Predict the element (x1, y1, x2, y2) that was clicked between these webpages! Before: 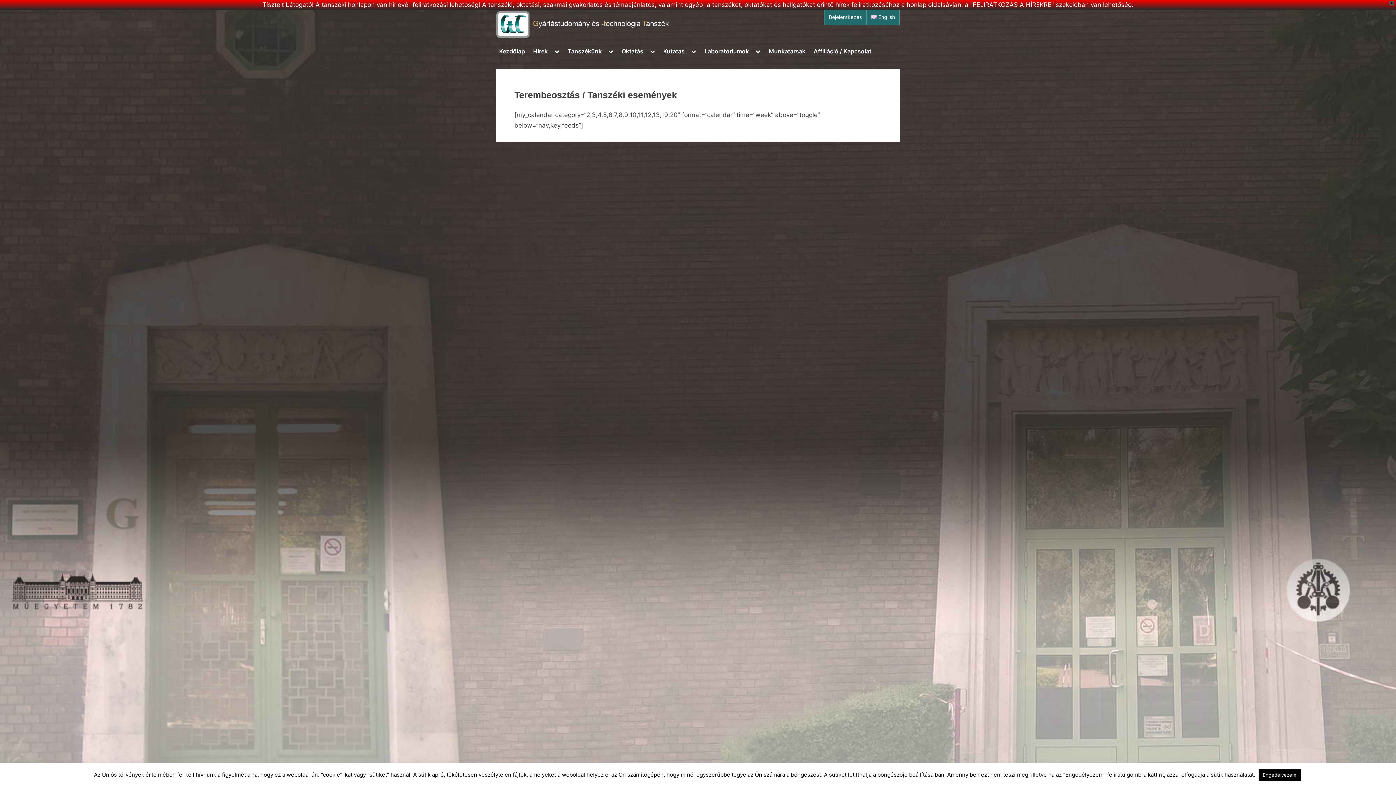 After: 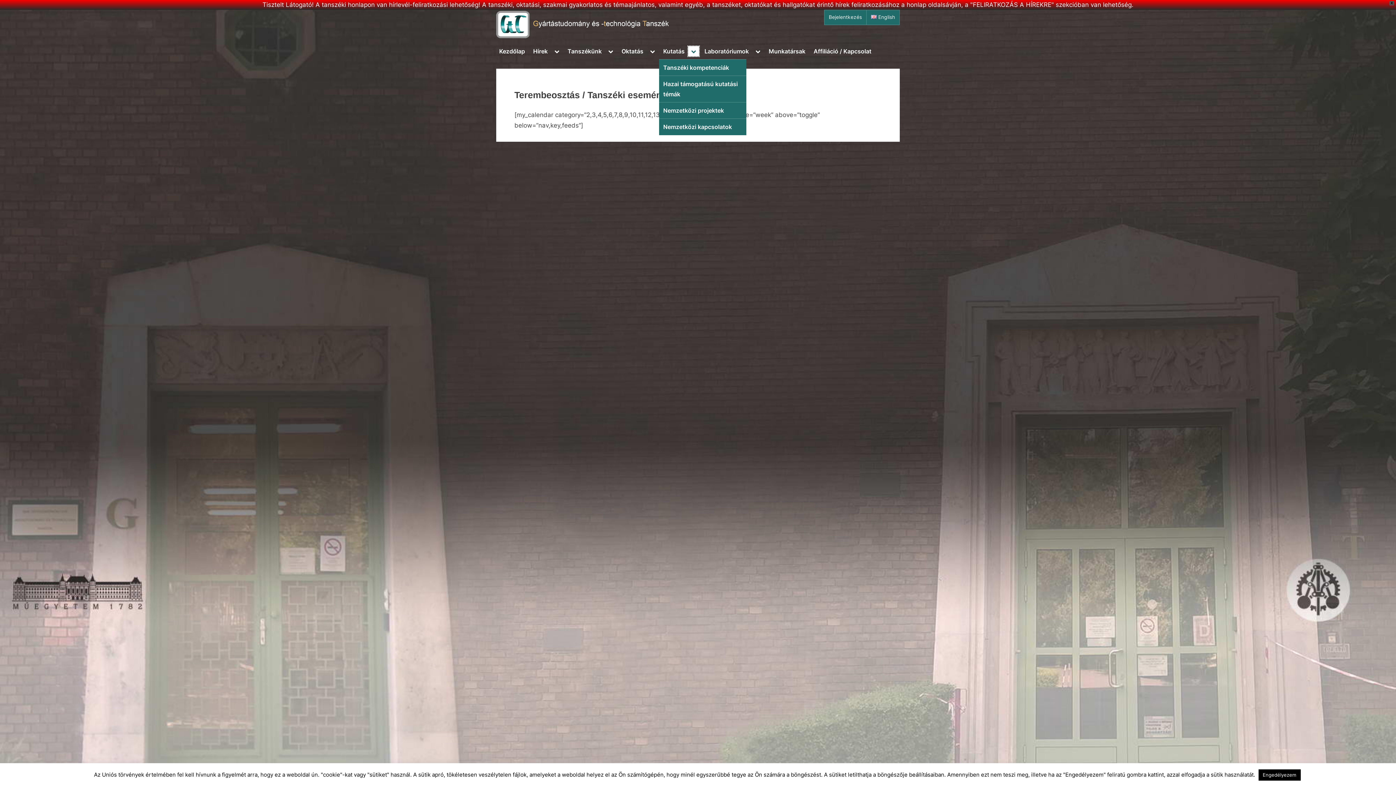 Action: label: Toggle sub-menu bbox: (688, 46, 699, 56)